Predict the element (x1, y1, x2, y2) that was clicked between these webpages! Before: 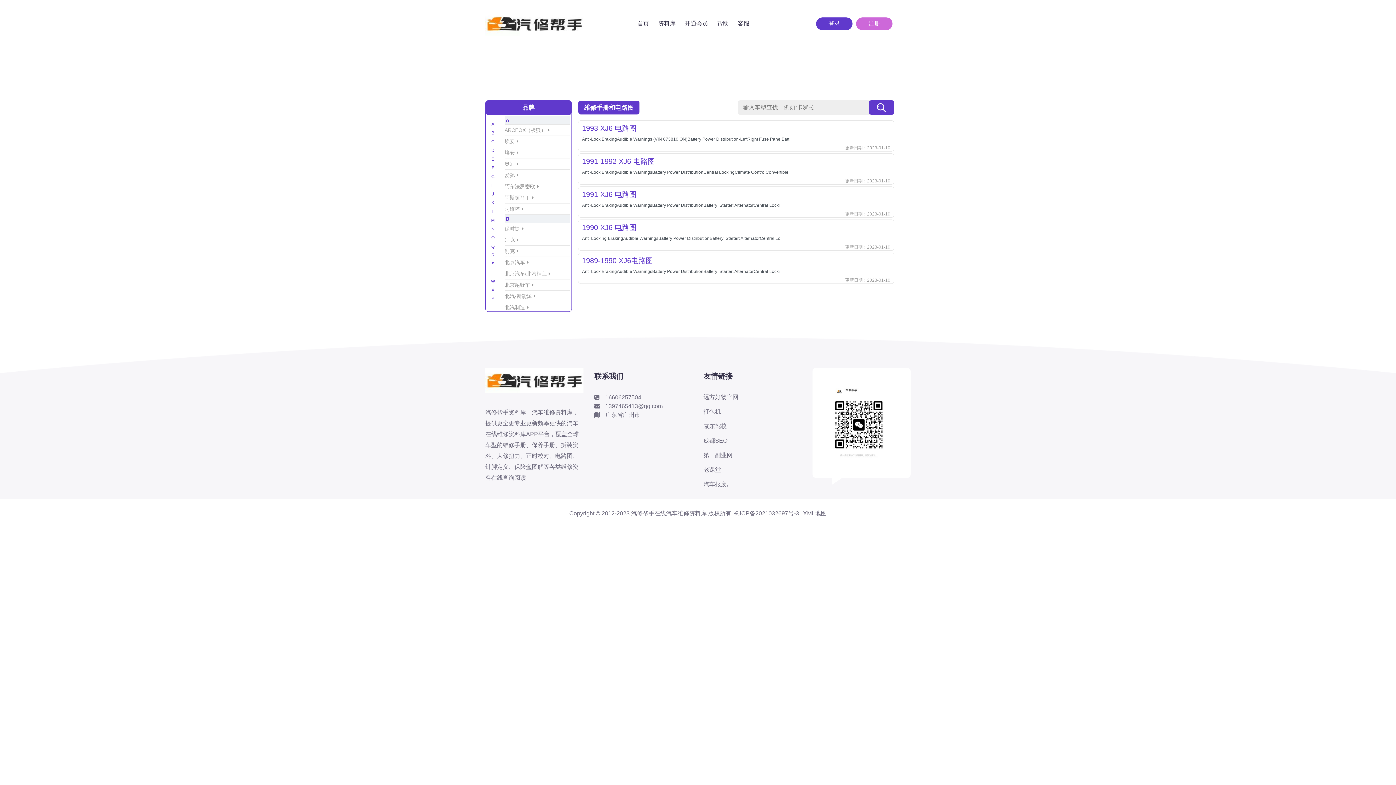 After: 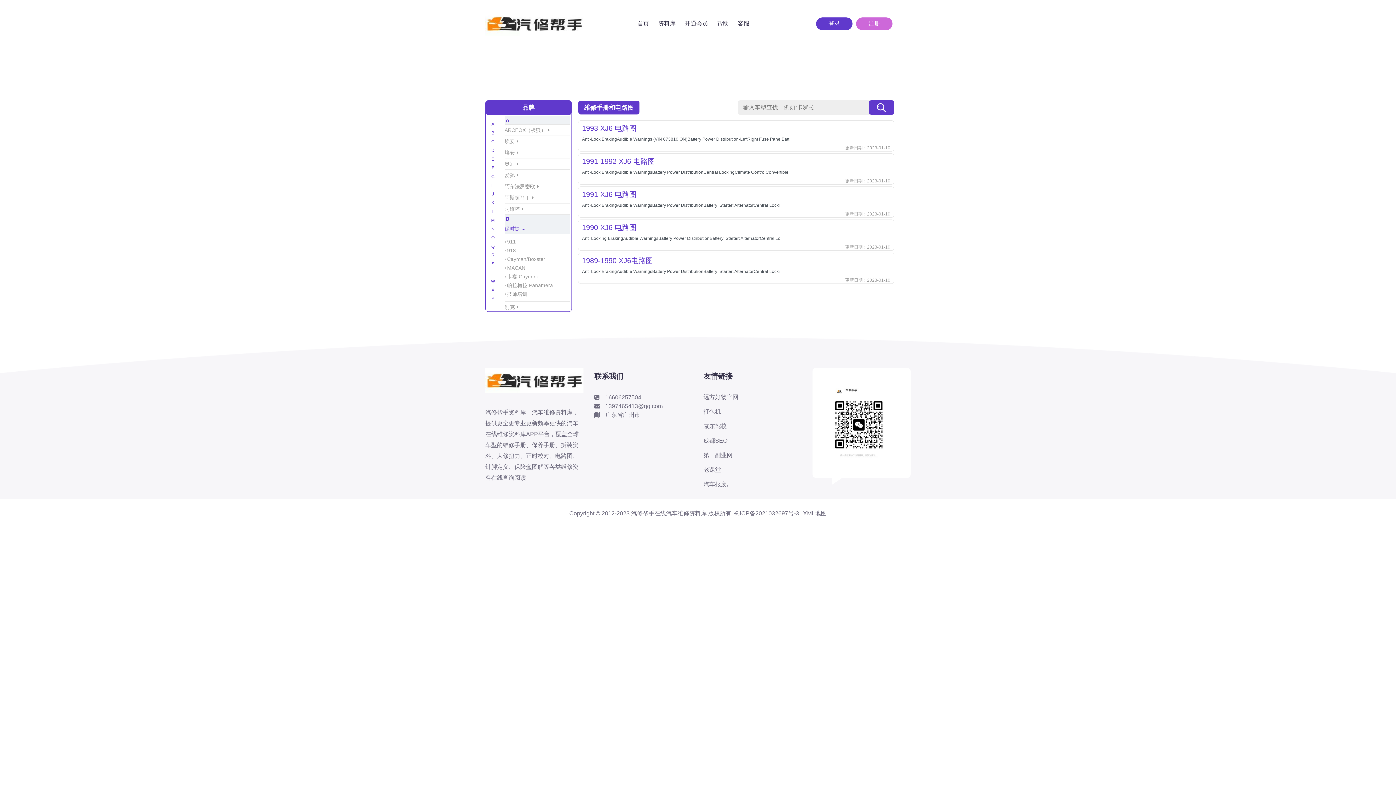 Action: bbox: (504, 223, 569, 234) label: 保时捷